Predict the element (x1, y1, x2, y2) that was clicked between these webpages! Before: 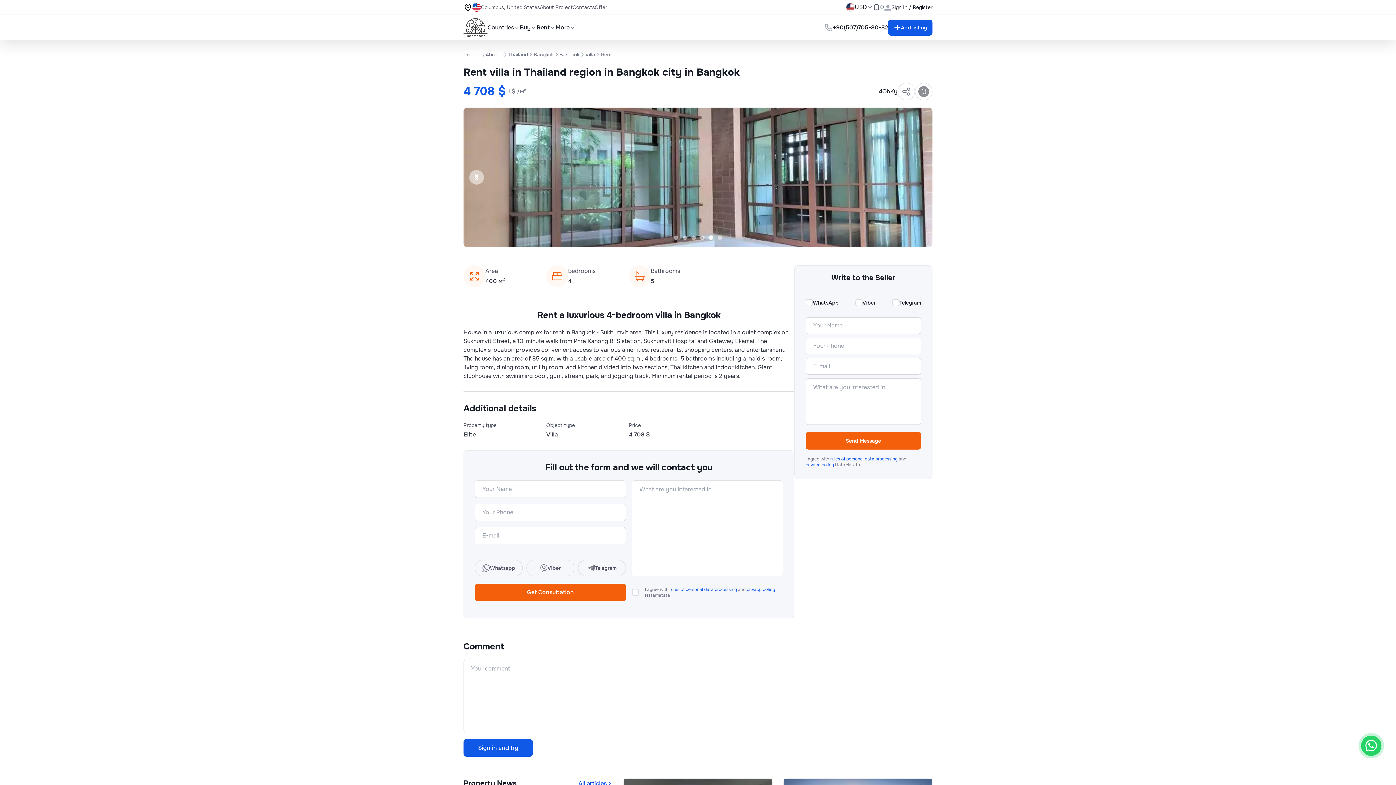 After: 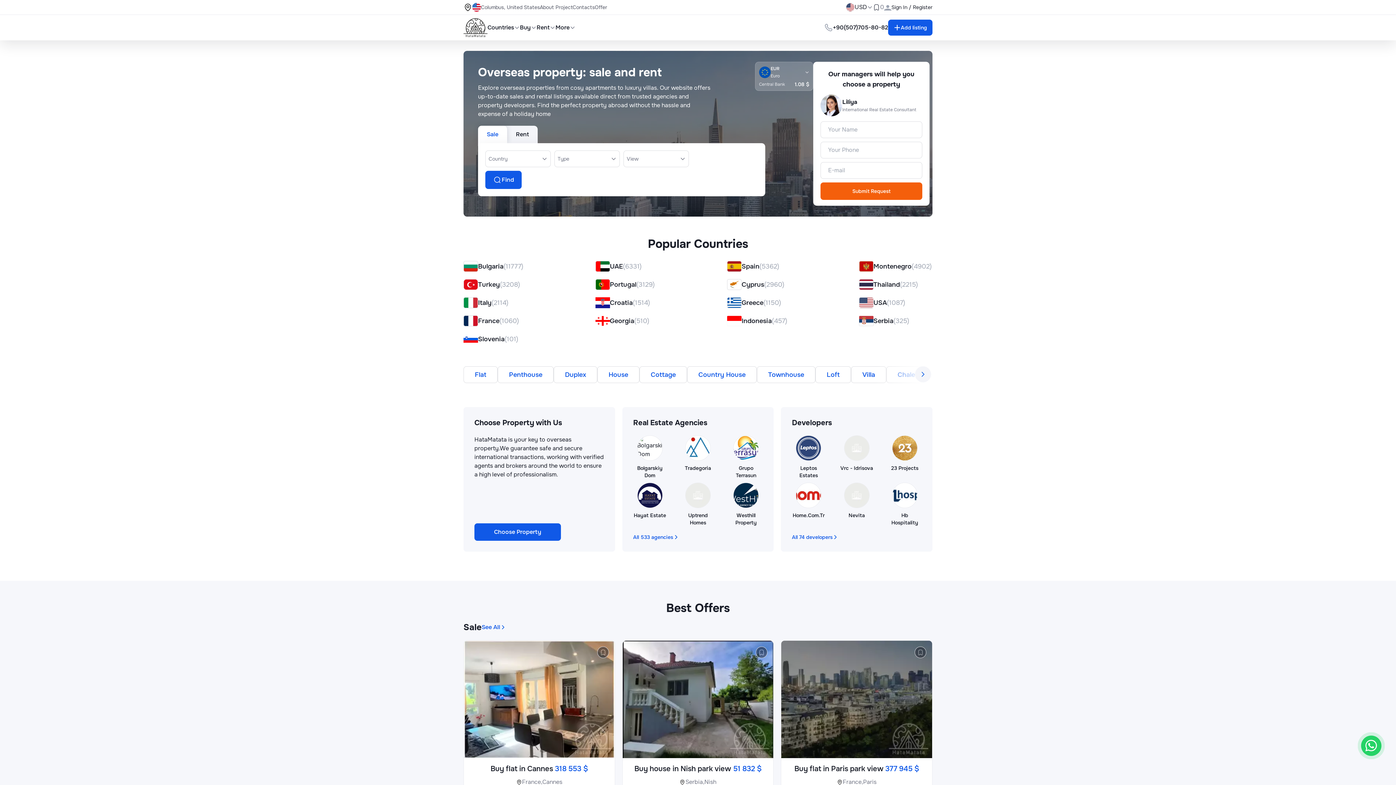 Action: bbox: (463, 51, 502, 57) label: Property Abroad